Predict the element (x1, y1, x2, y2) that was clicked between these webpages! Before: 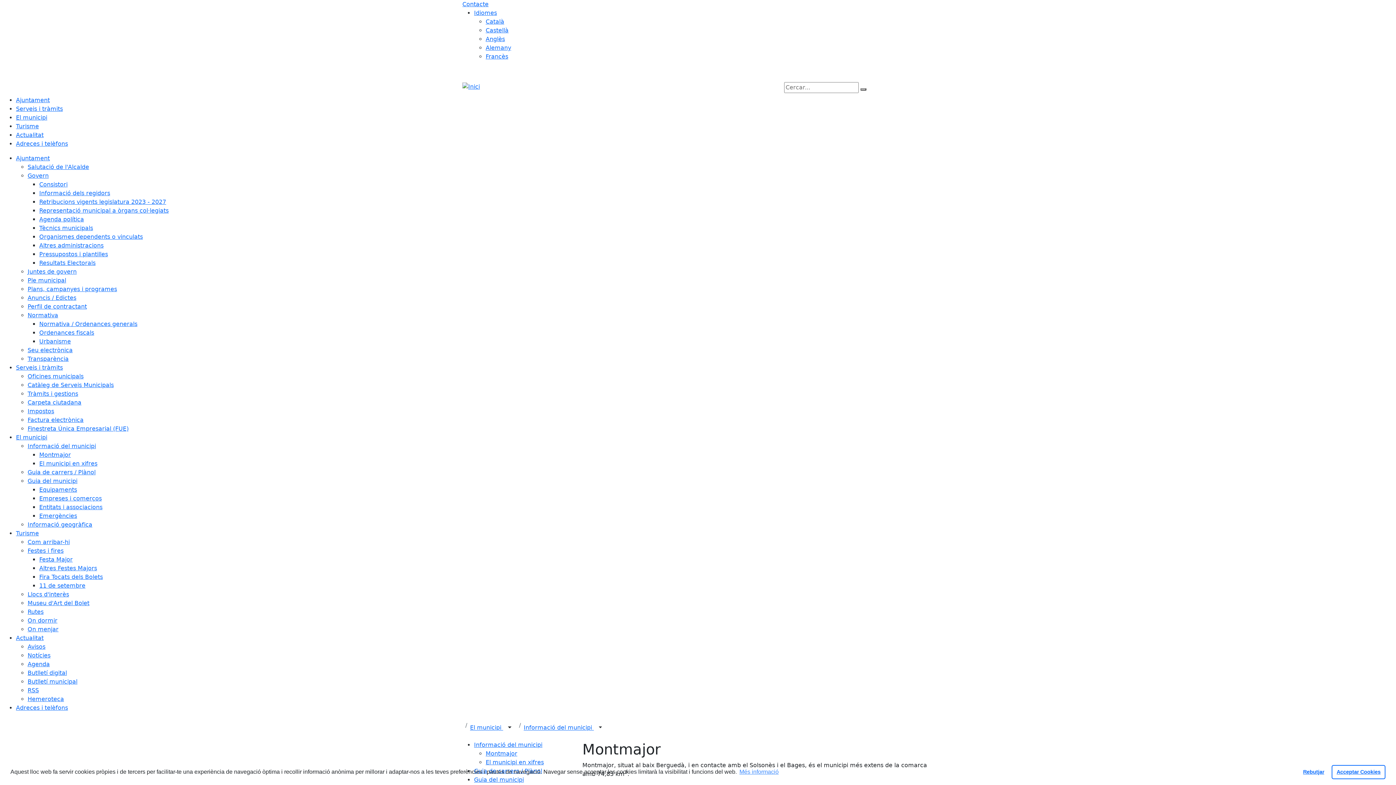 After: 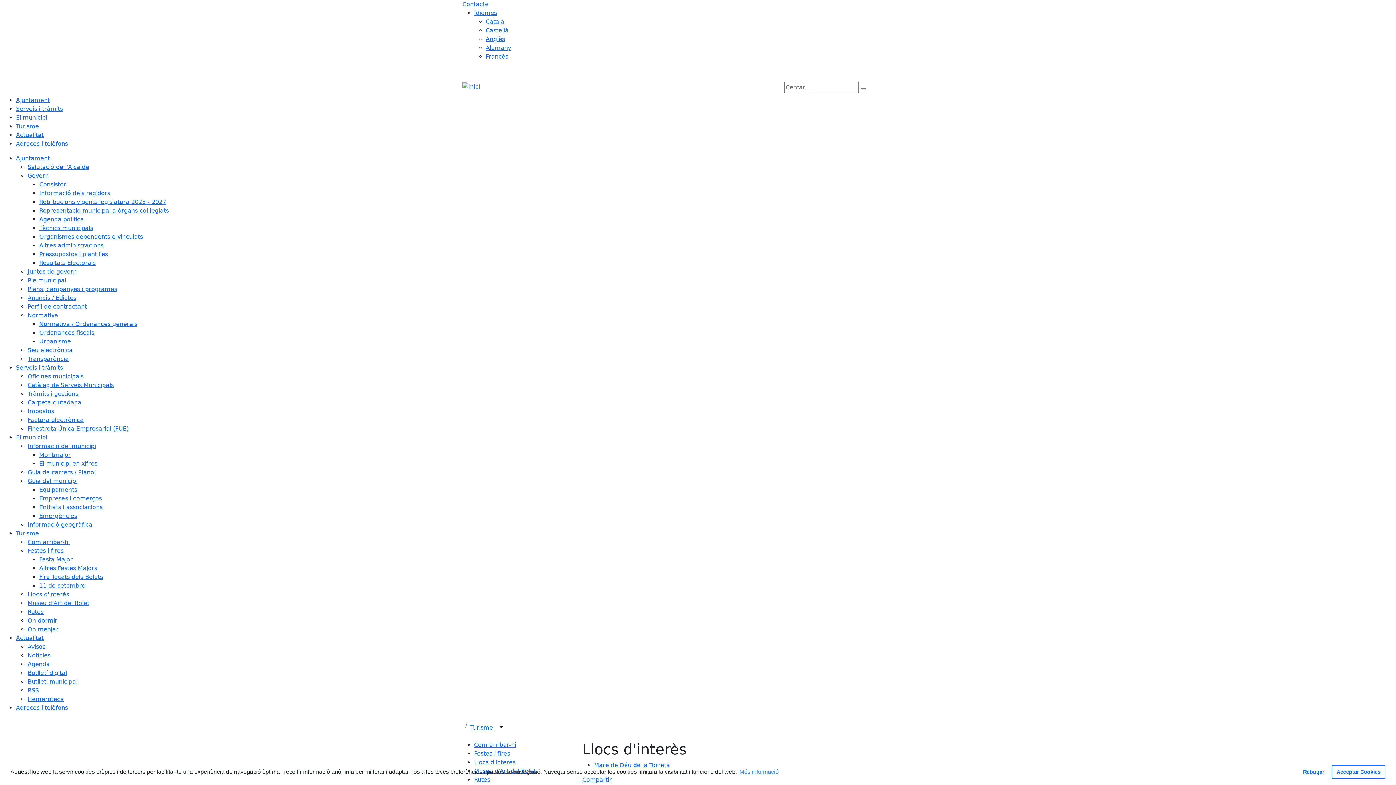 Action: bbox: (27, 591, 69, 598) label: Llocs d'interès